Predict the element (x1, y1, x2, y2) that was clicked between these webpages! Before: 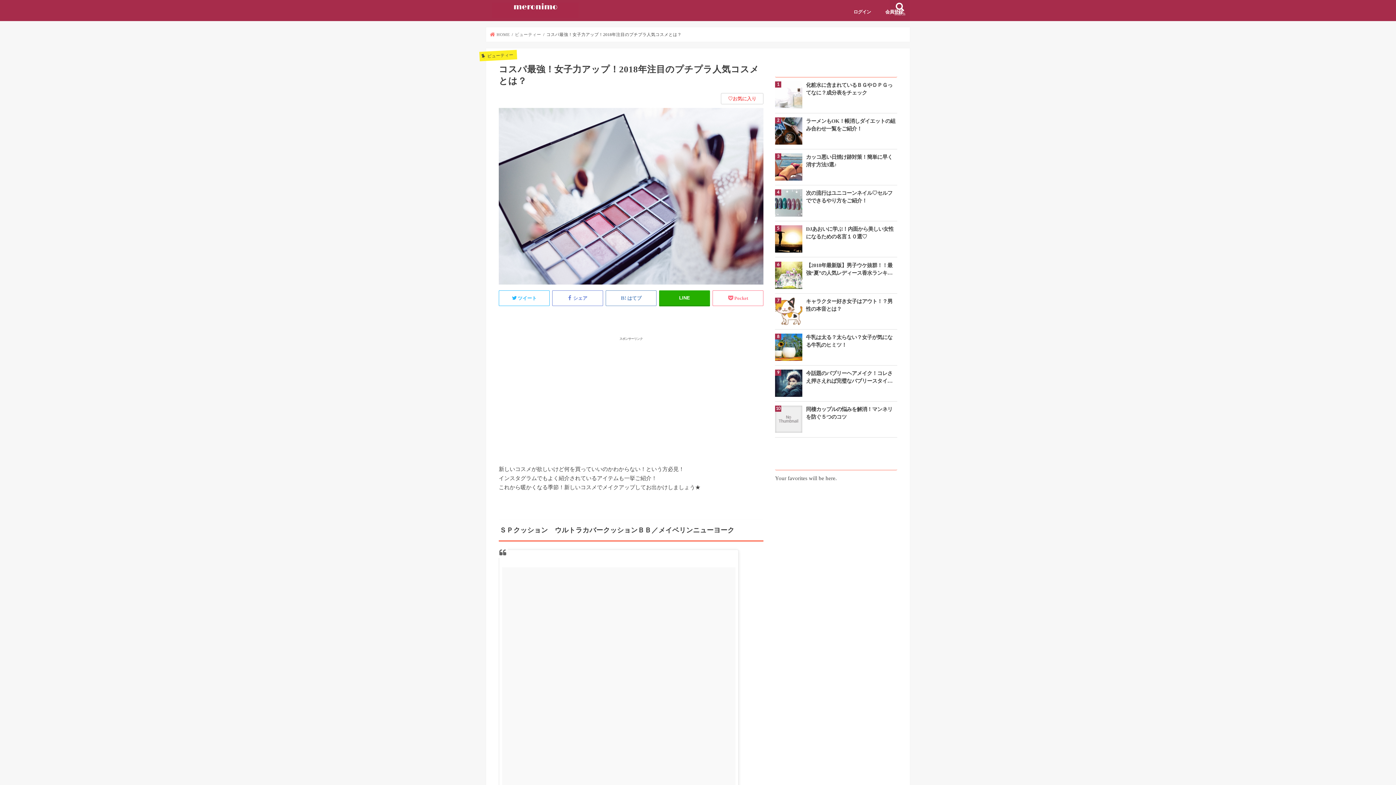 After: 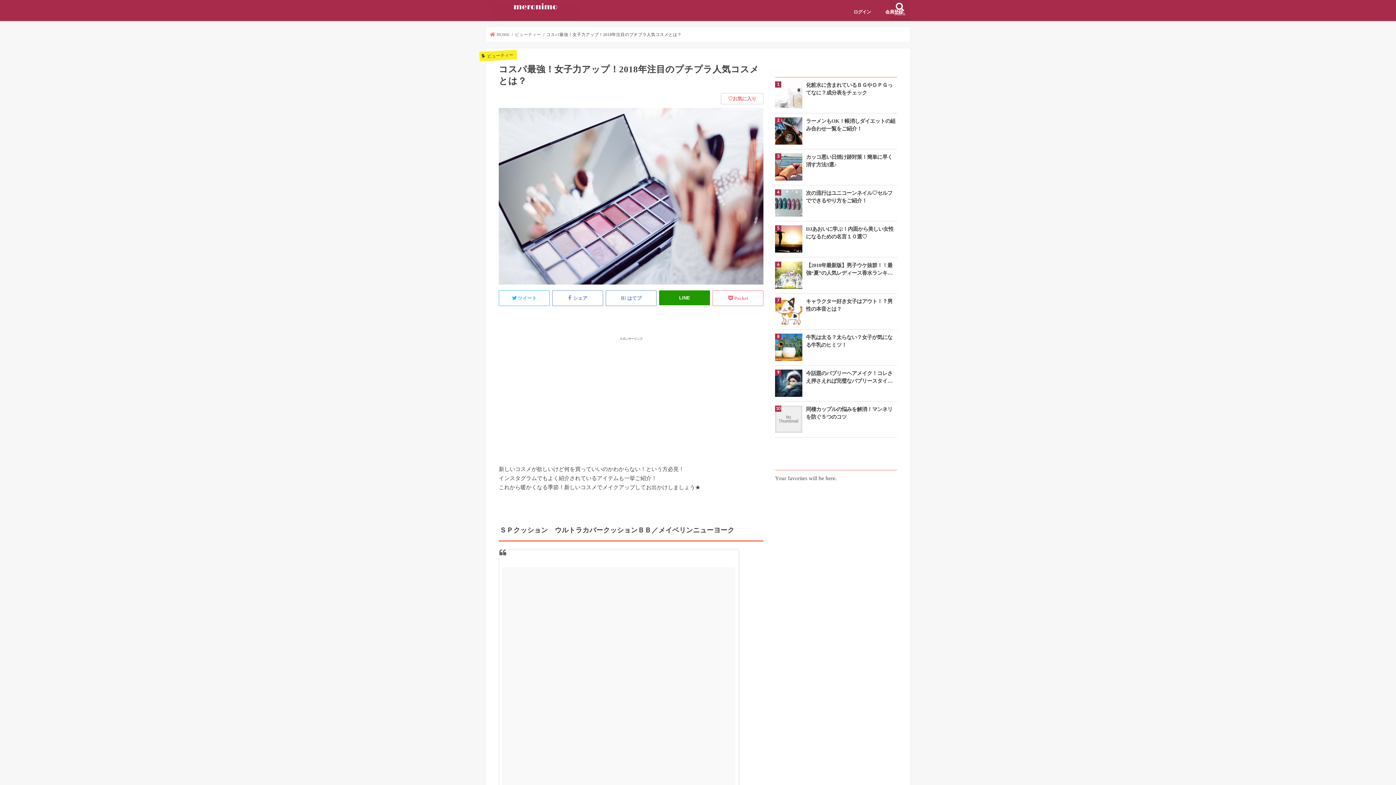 Action: bbox: (659, 290, 710, 305) label: LINE